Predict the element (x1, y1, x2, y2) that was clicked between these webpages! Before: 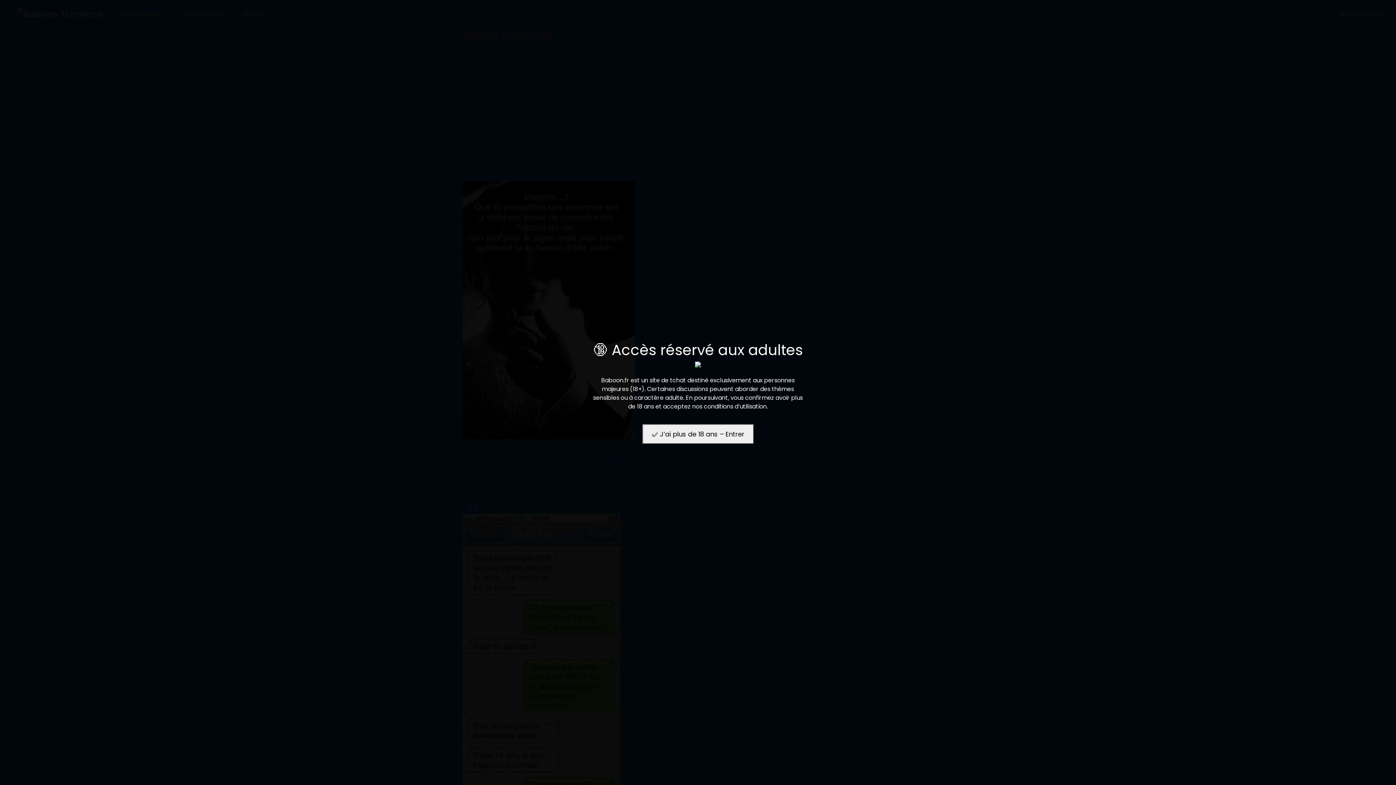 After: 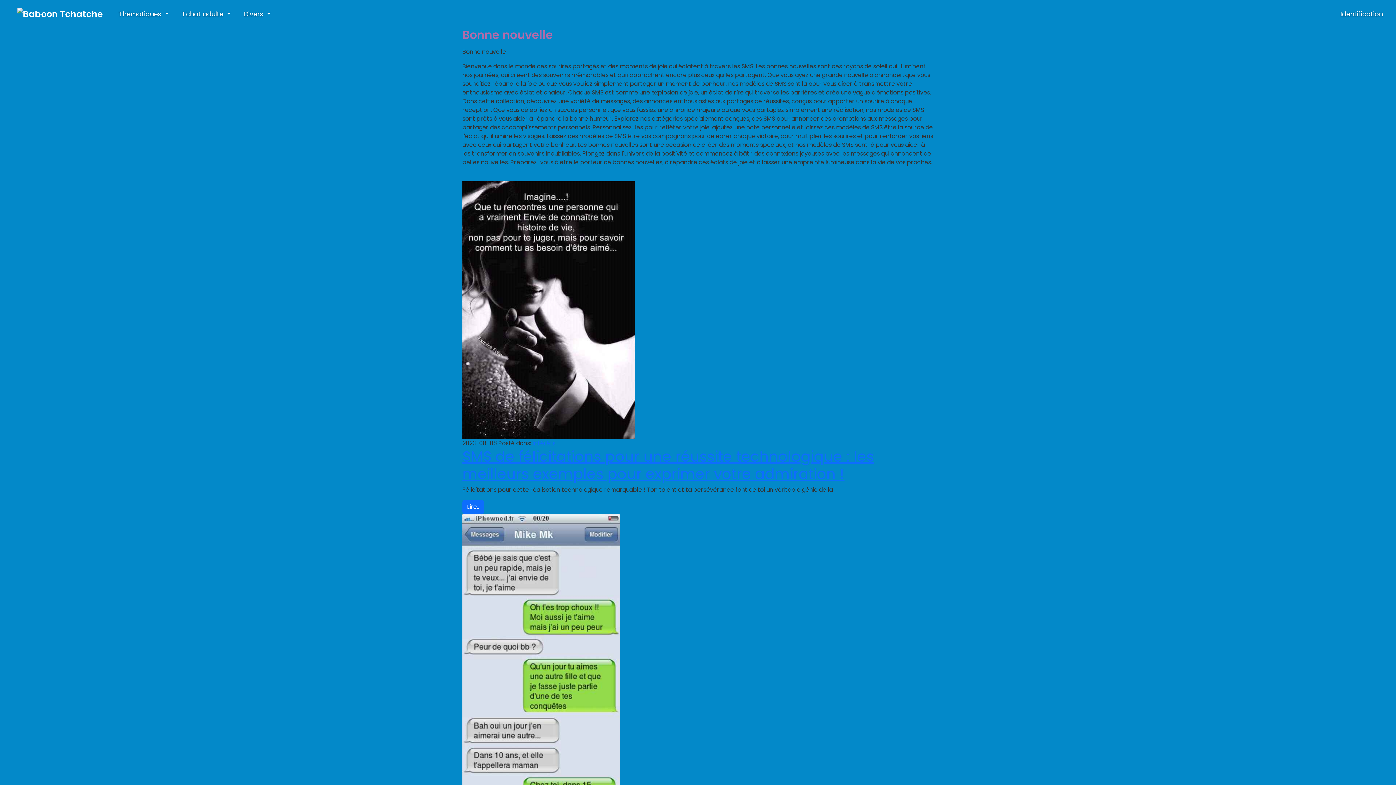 Action: label: ✅ J’ai plus de 18 ans – Entrer bbox: (642, 424, 754, 444)